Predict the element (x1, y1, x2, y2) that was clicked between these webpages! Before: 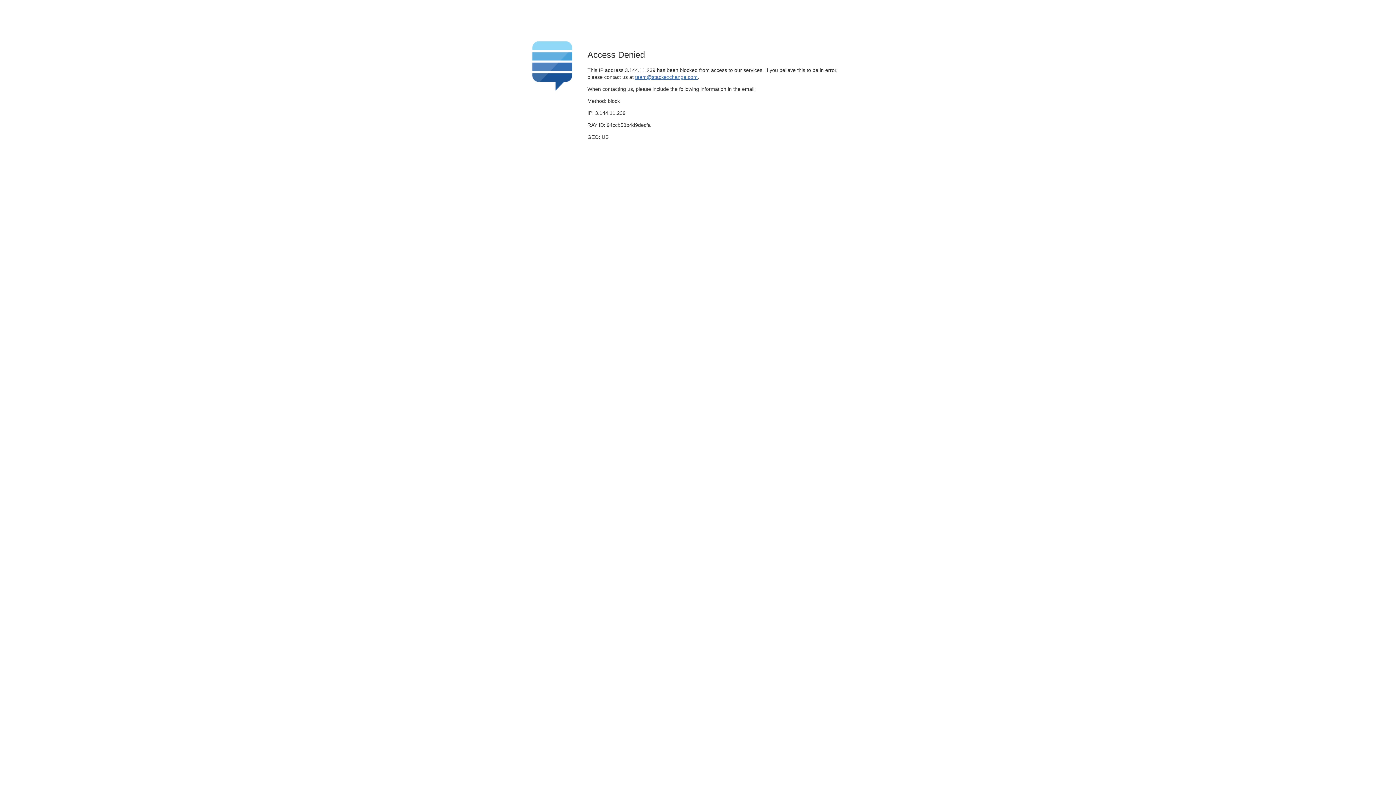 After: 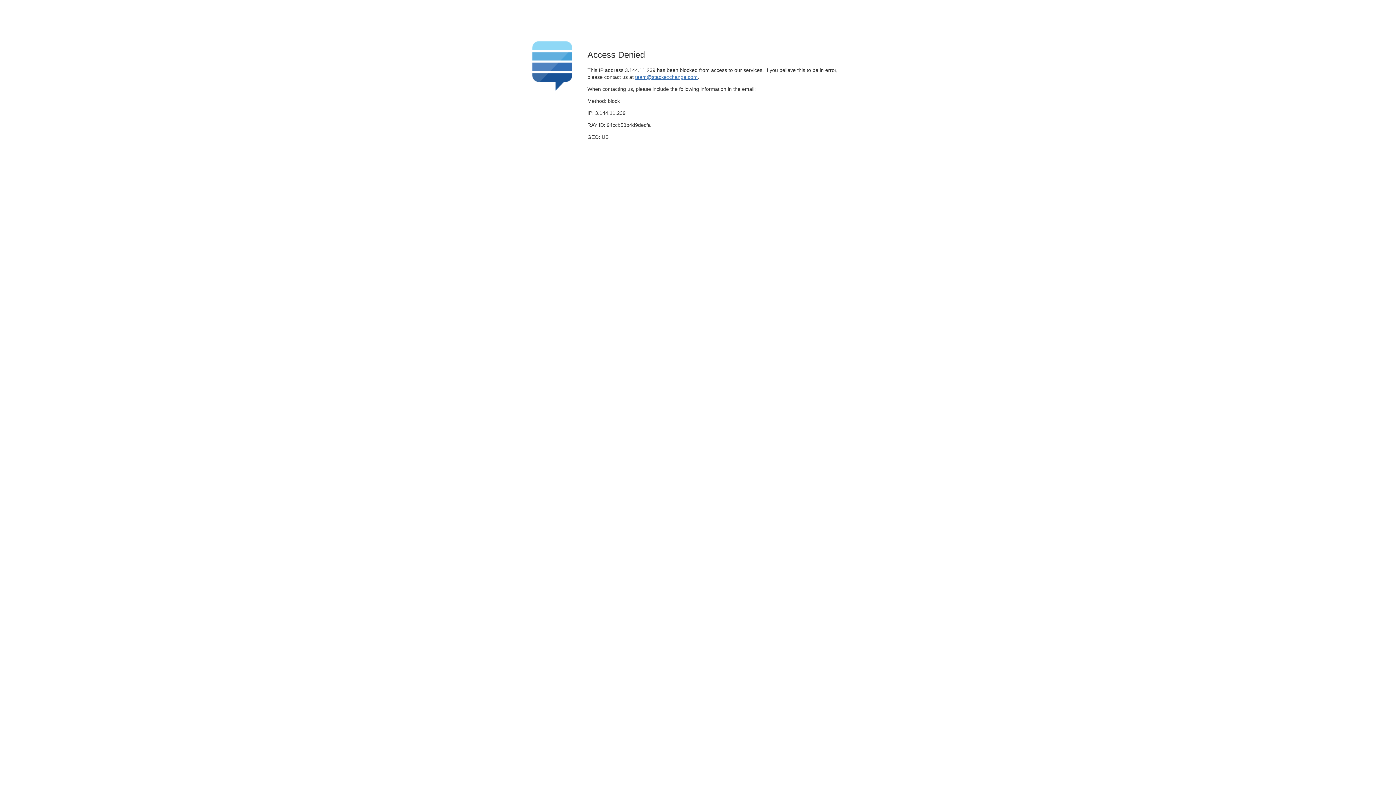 Action: label: team@stackexchange.com bbox: (635, 74, 697, 79)